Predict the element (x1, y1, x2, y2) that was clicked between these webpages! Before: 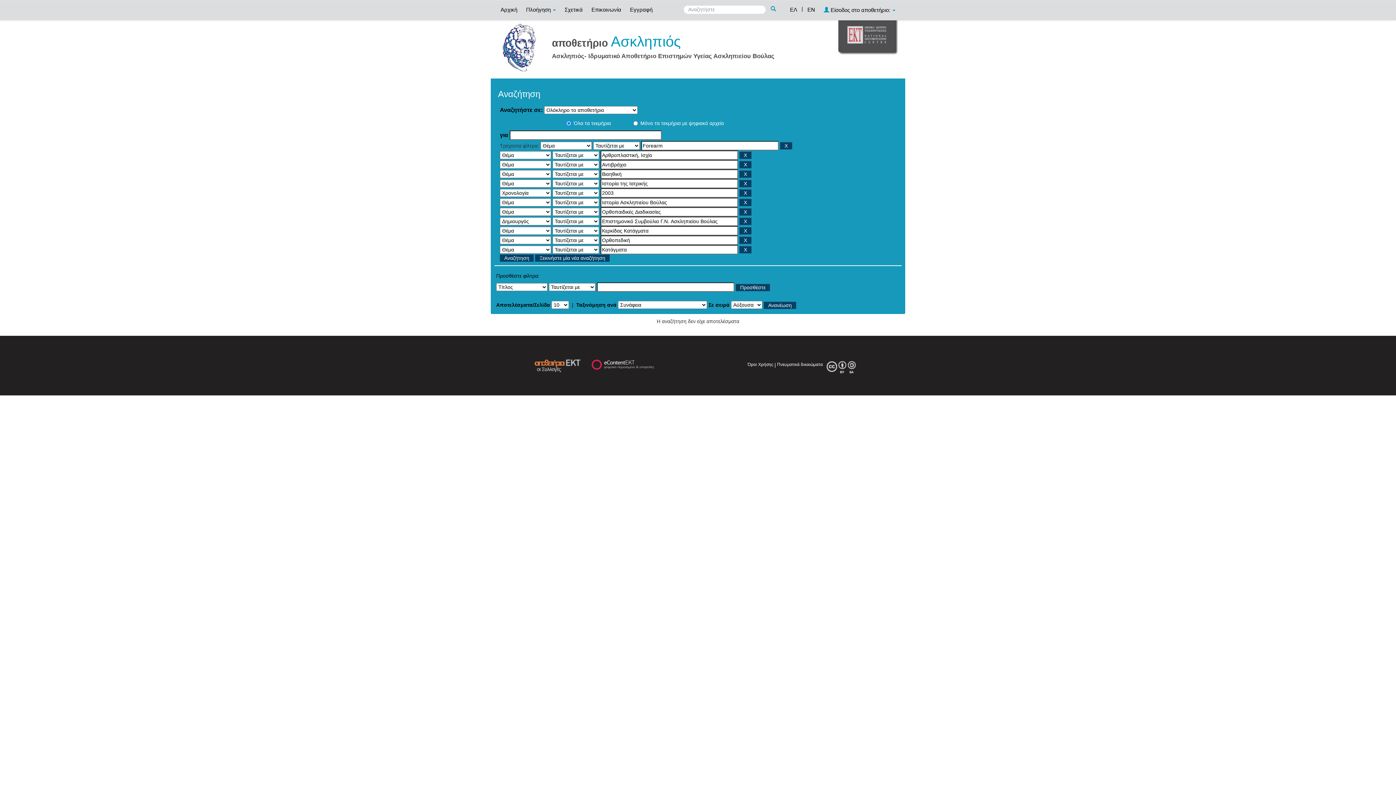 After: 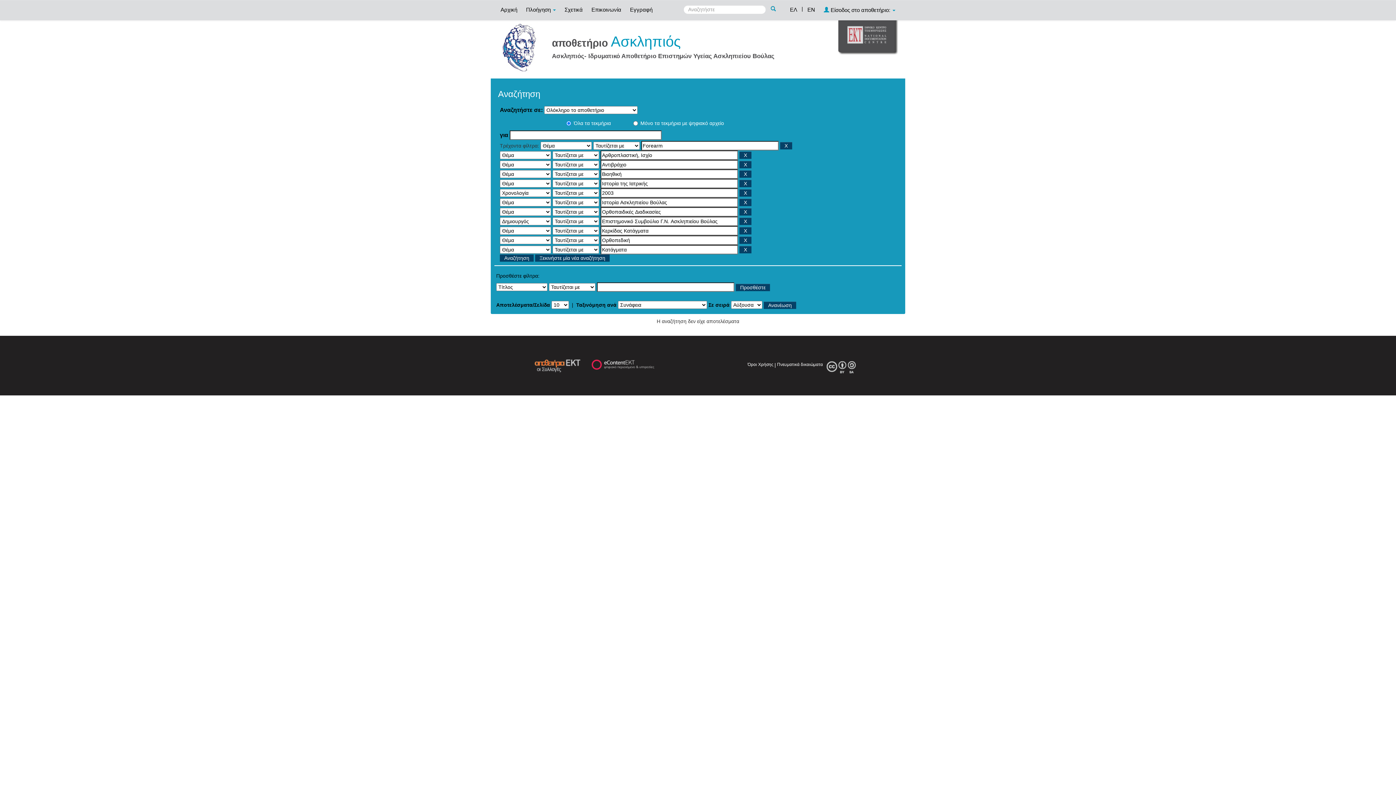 Action: label: ΕΛ bbox: (786, 0, 801, 18)